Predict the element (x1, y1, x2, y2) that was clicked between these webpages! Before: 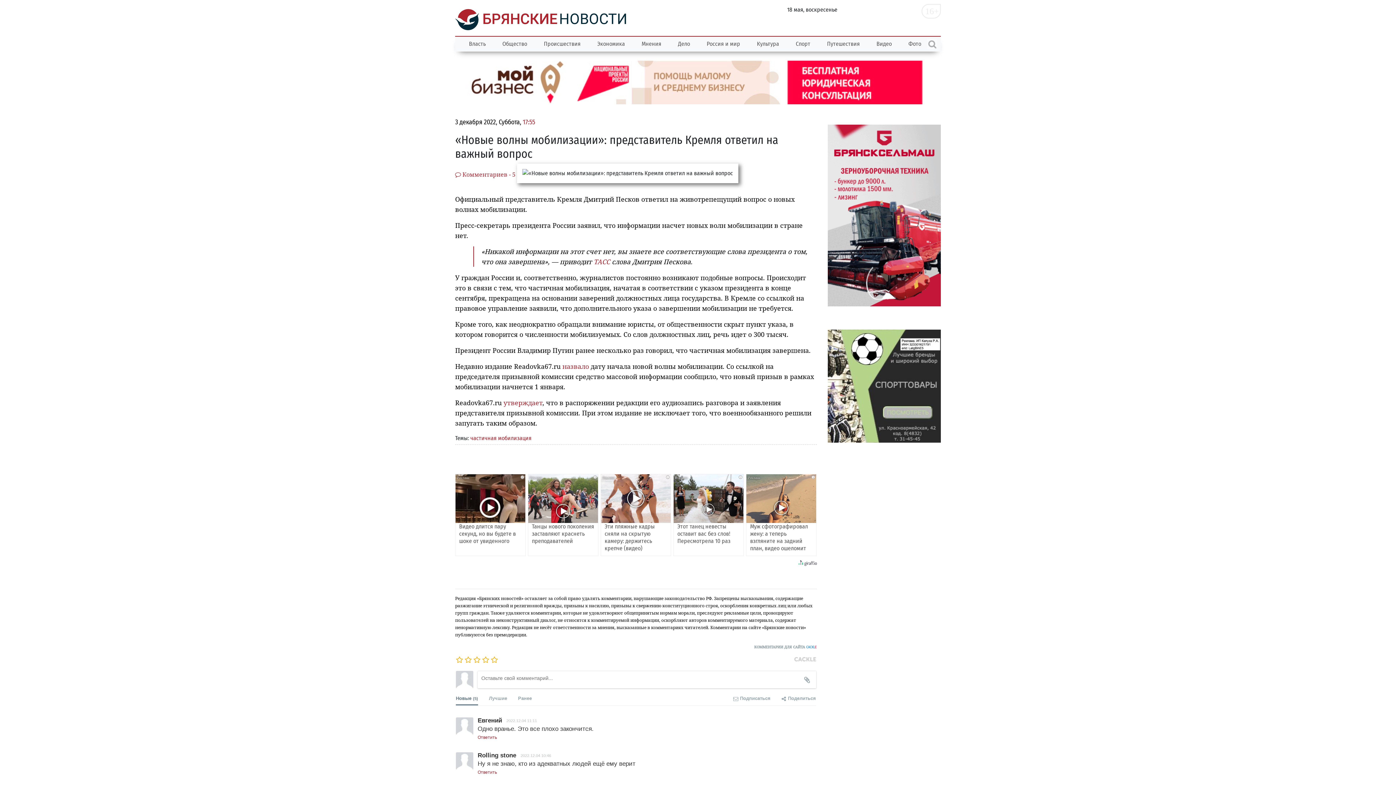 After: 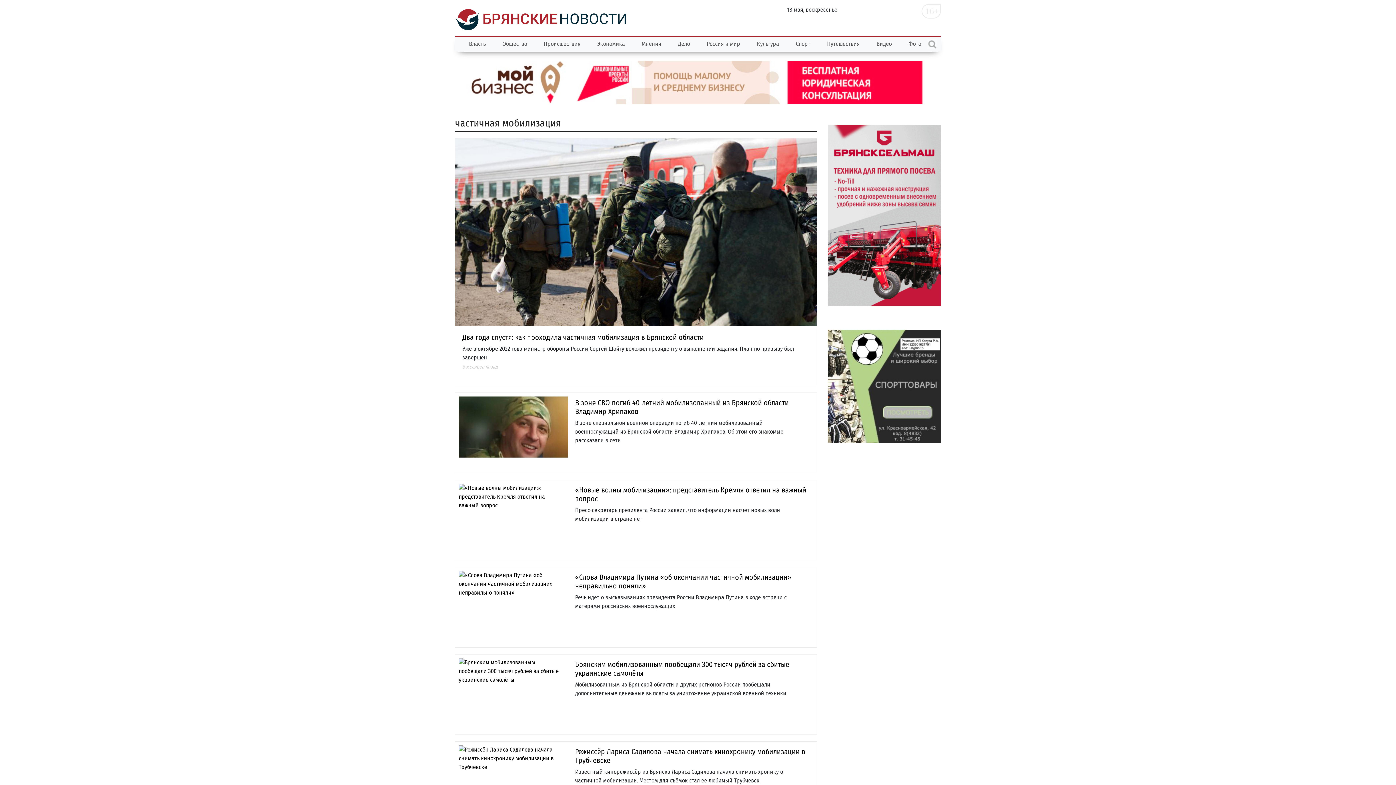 Action: bbox: (470, 434, 531, 441) label: частичная мобилизация